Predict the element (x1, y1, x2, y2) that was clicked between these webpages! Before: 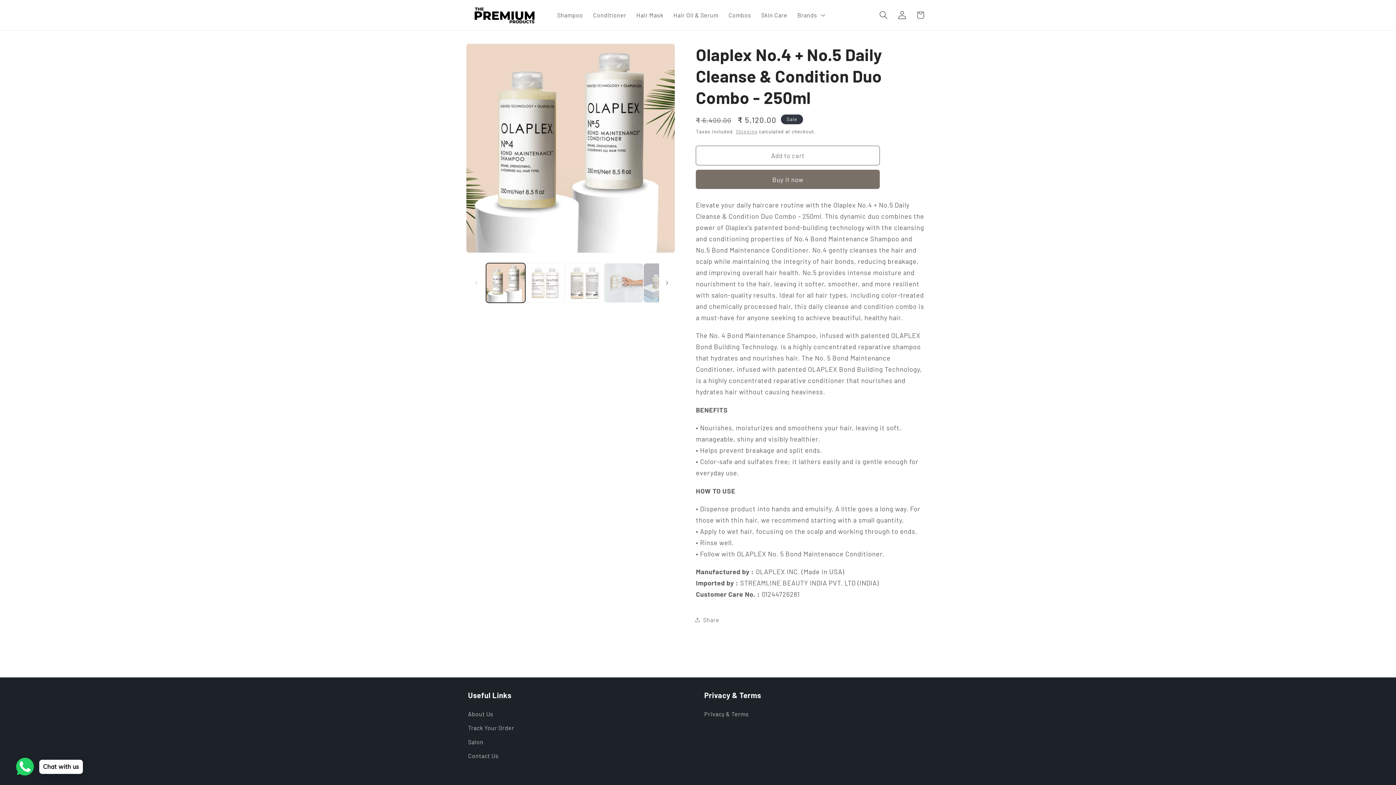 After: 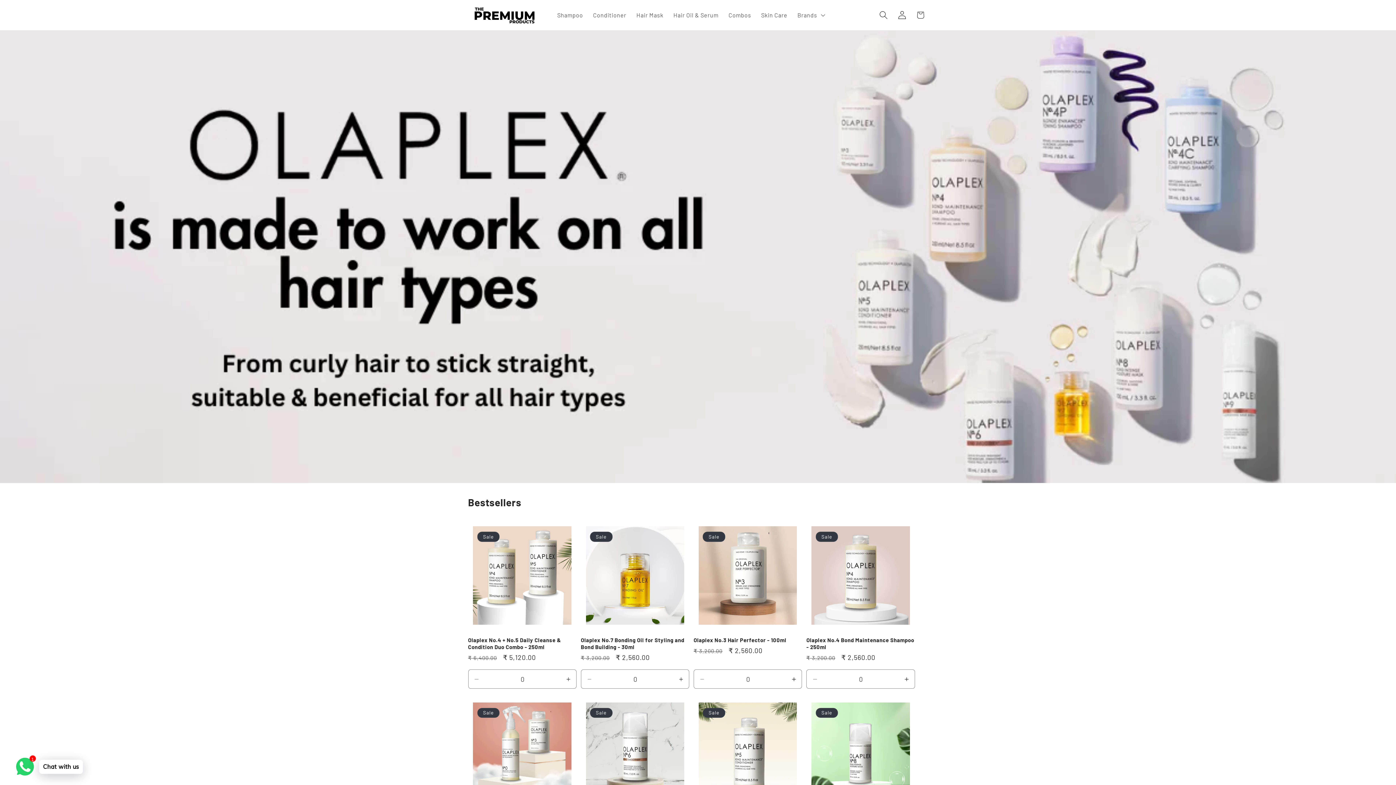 Action: bbox: (465, 2, 544, 27)